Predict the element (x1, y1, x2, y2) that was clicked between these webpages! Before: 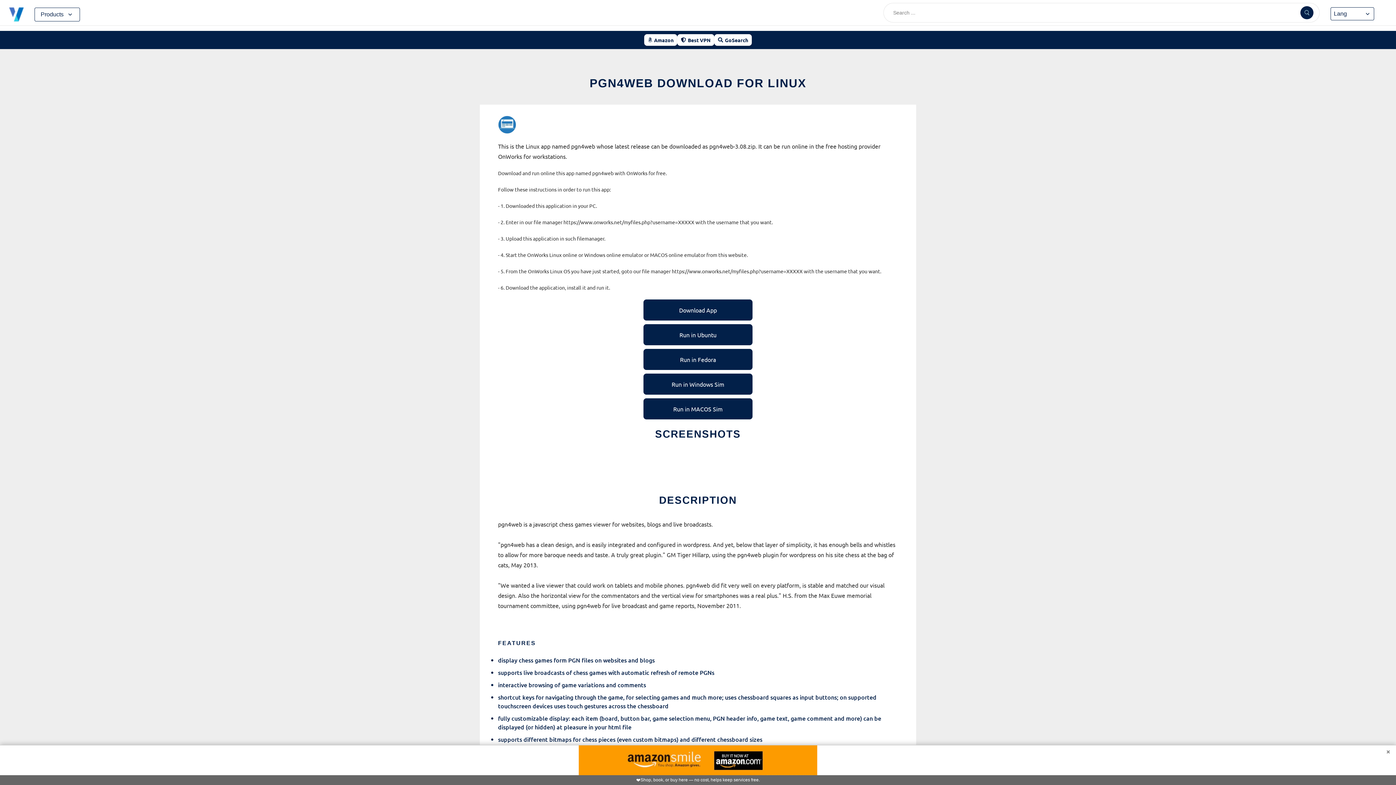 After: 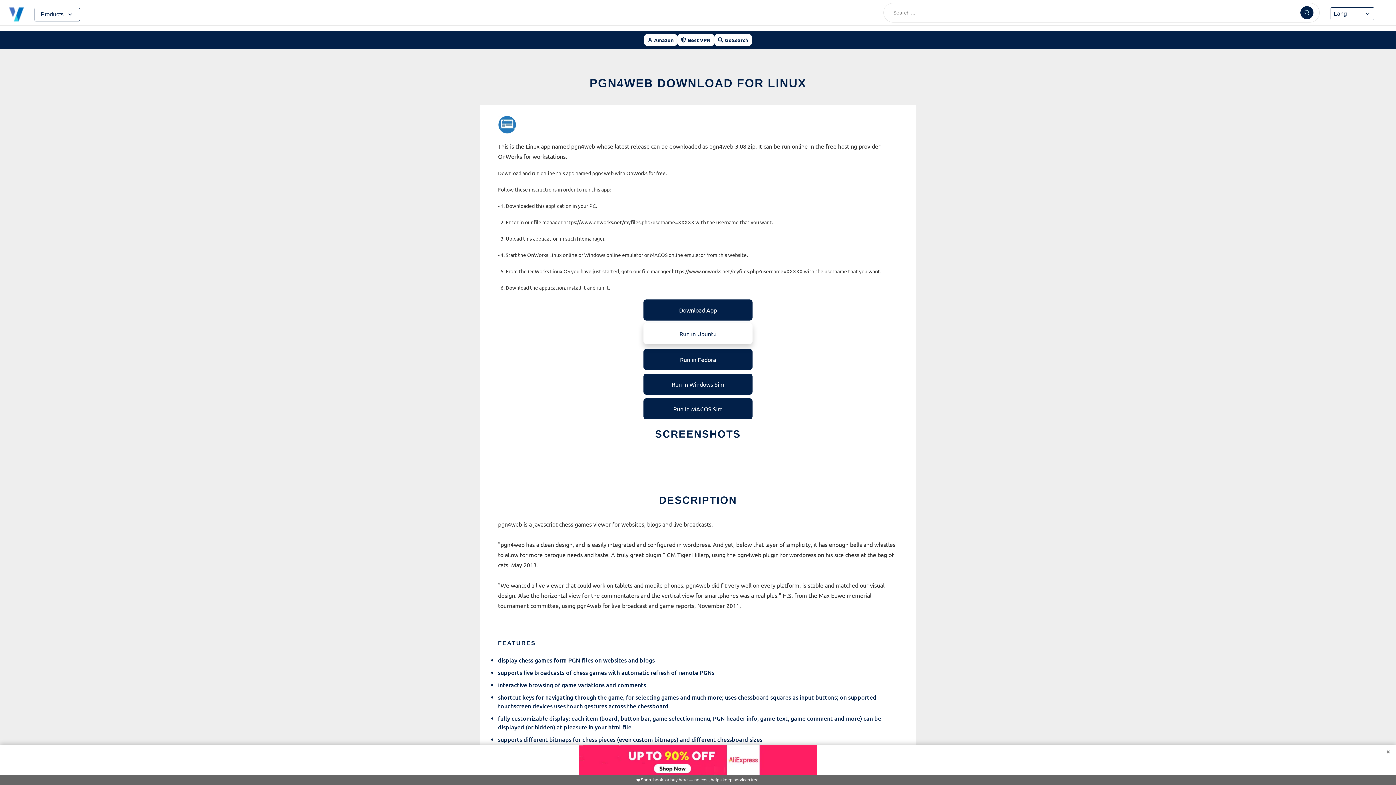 Action: bbox: (643, 324, 752, 345) label: Run in Ubuntu